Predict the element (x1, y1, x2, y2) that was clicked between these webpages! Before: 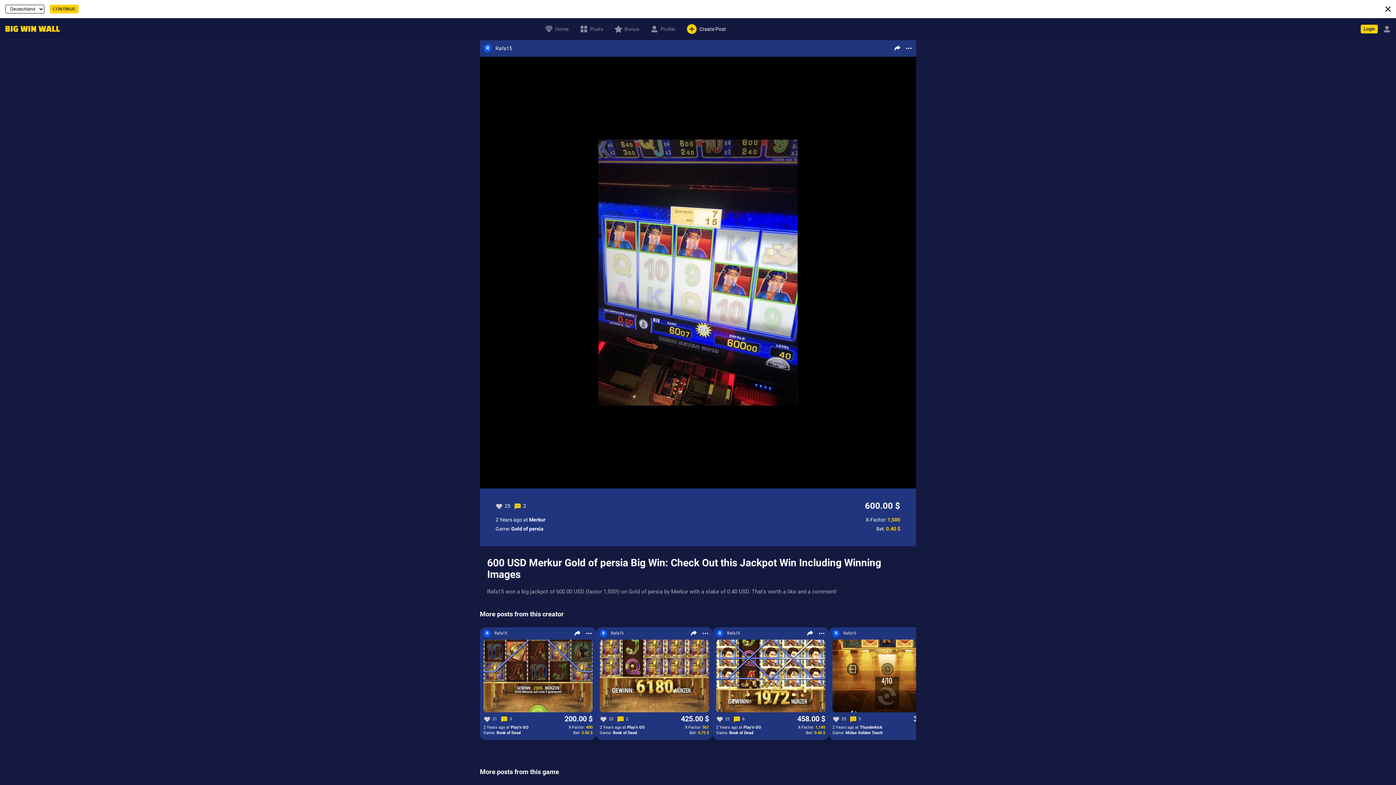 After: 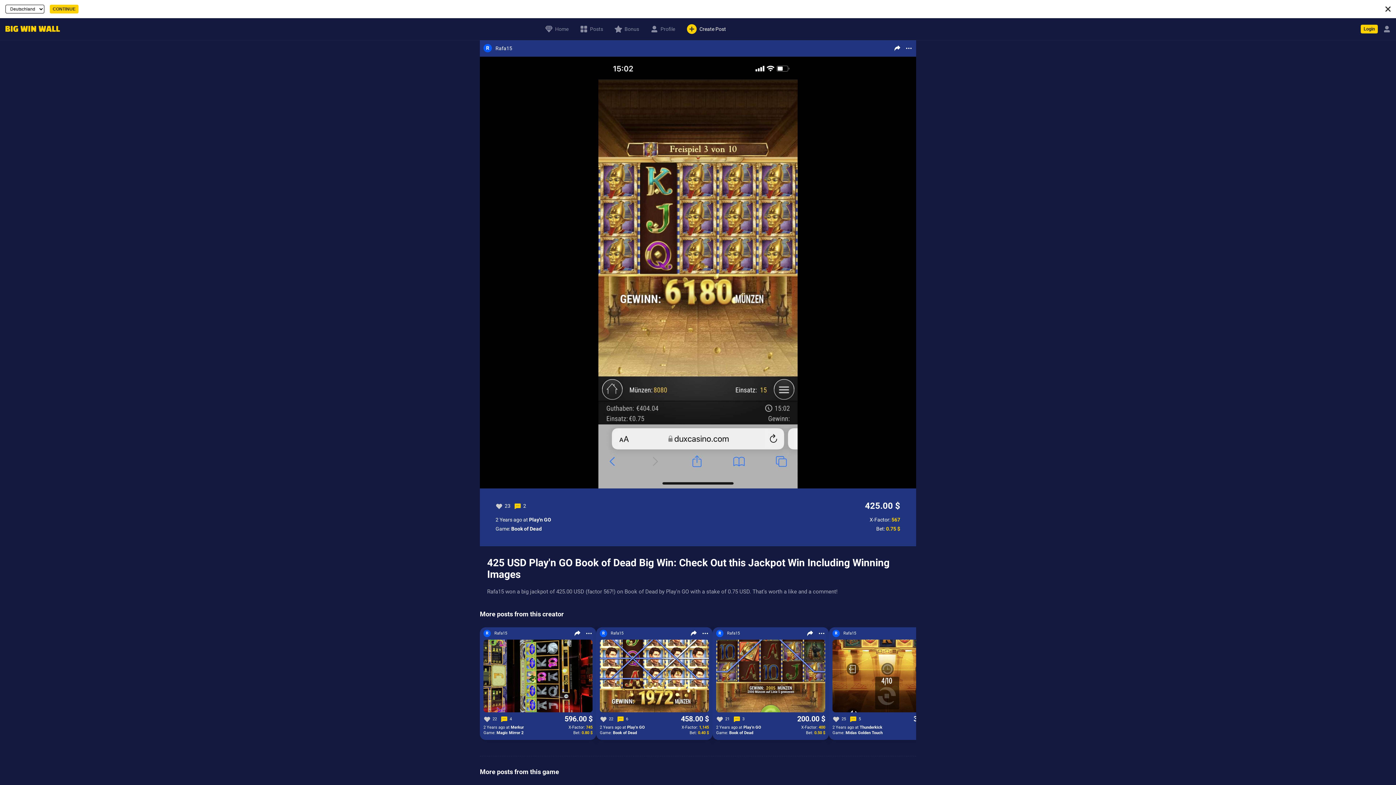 Action: bbox: (596, 639, 712, 713) label: rafa15-book-of-dead-playn-go-075-425-264